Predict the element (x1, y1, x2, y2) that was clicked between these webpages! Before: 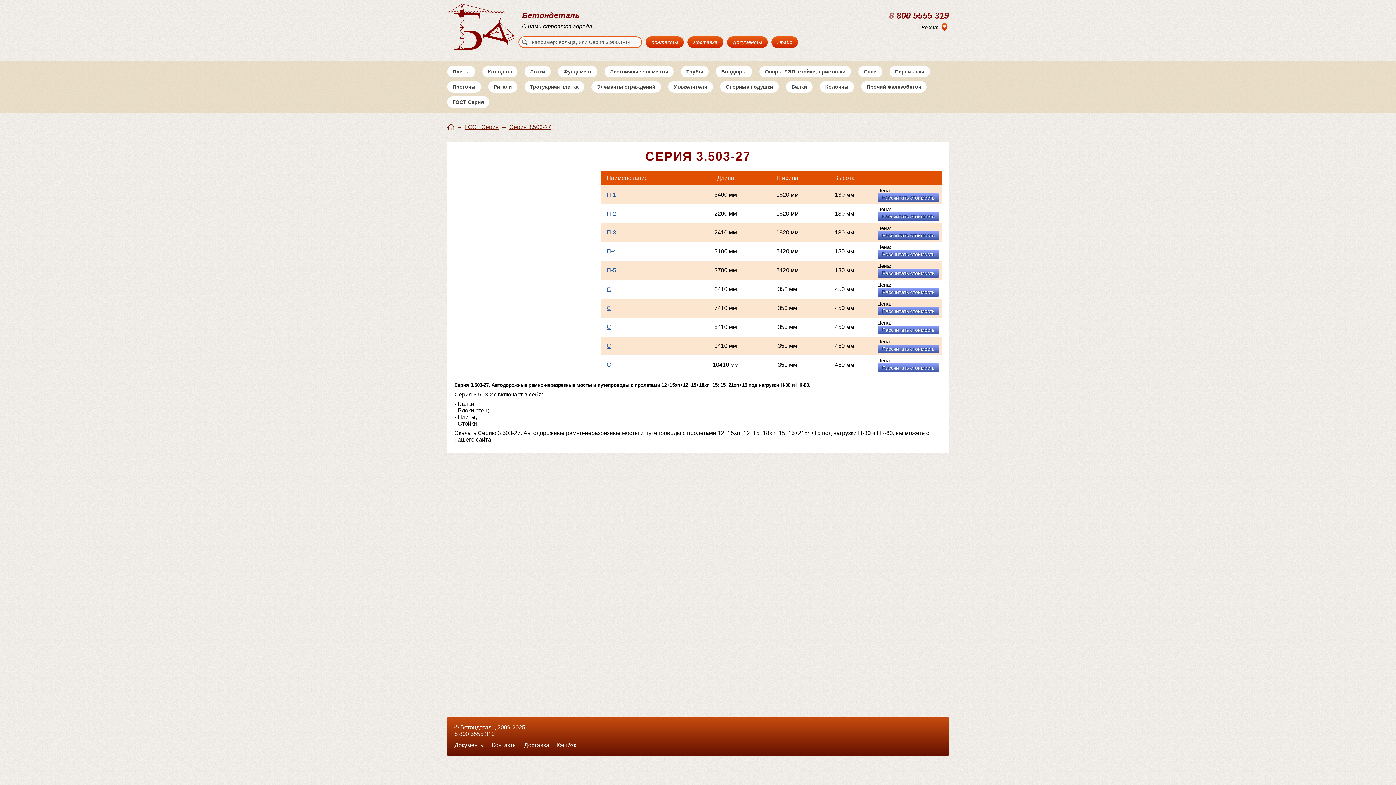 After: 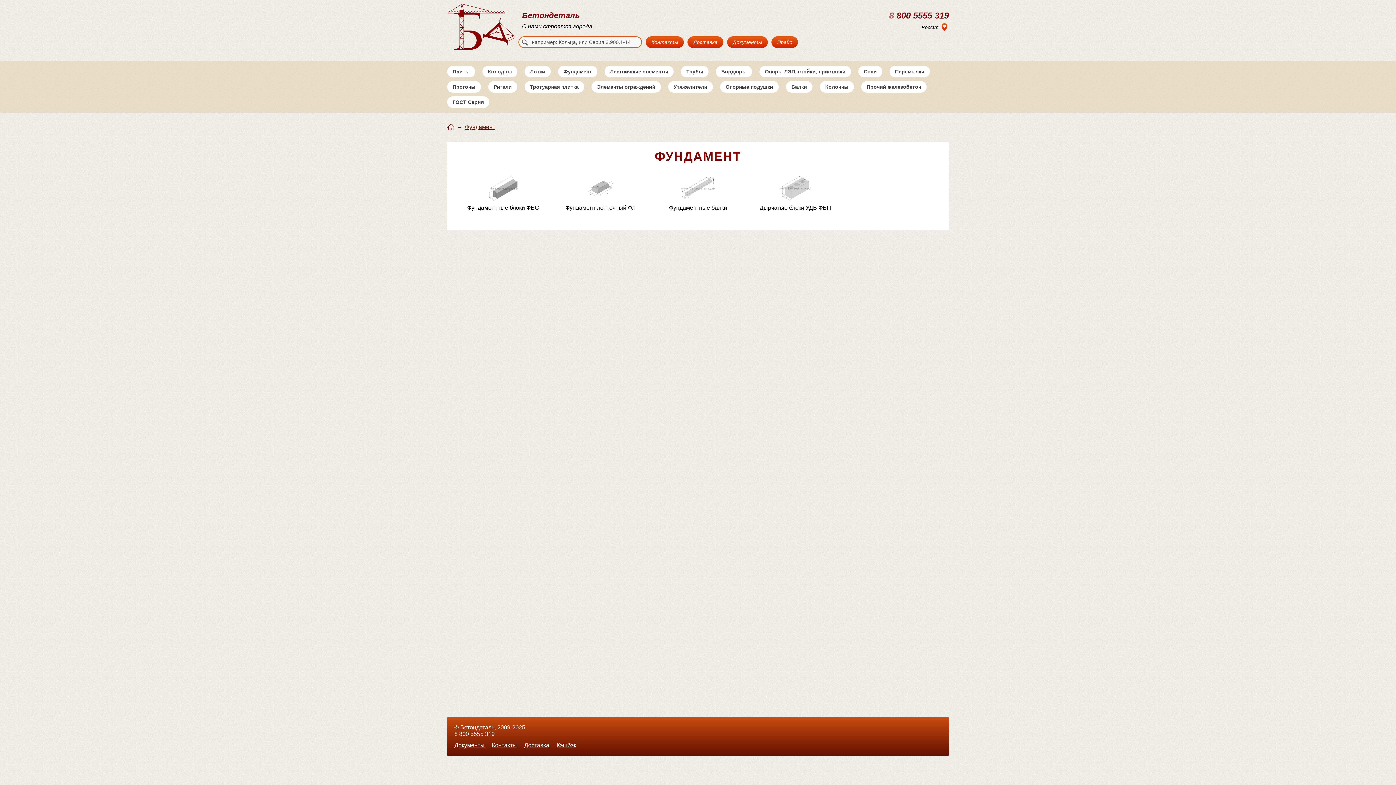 Action: label: Фундамент bbox: (558, 65, 597, 77)